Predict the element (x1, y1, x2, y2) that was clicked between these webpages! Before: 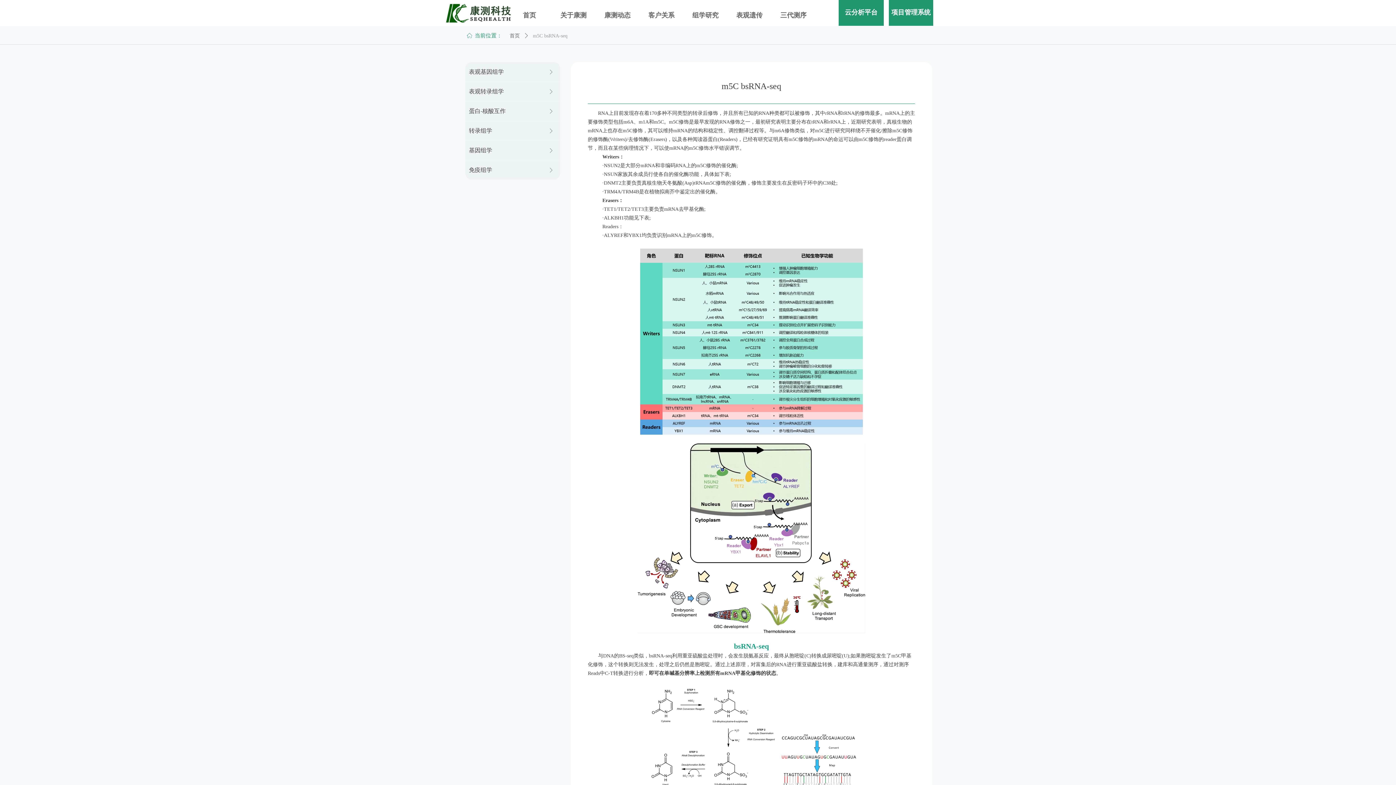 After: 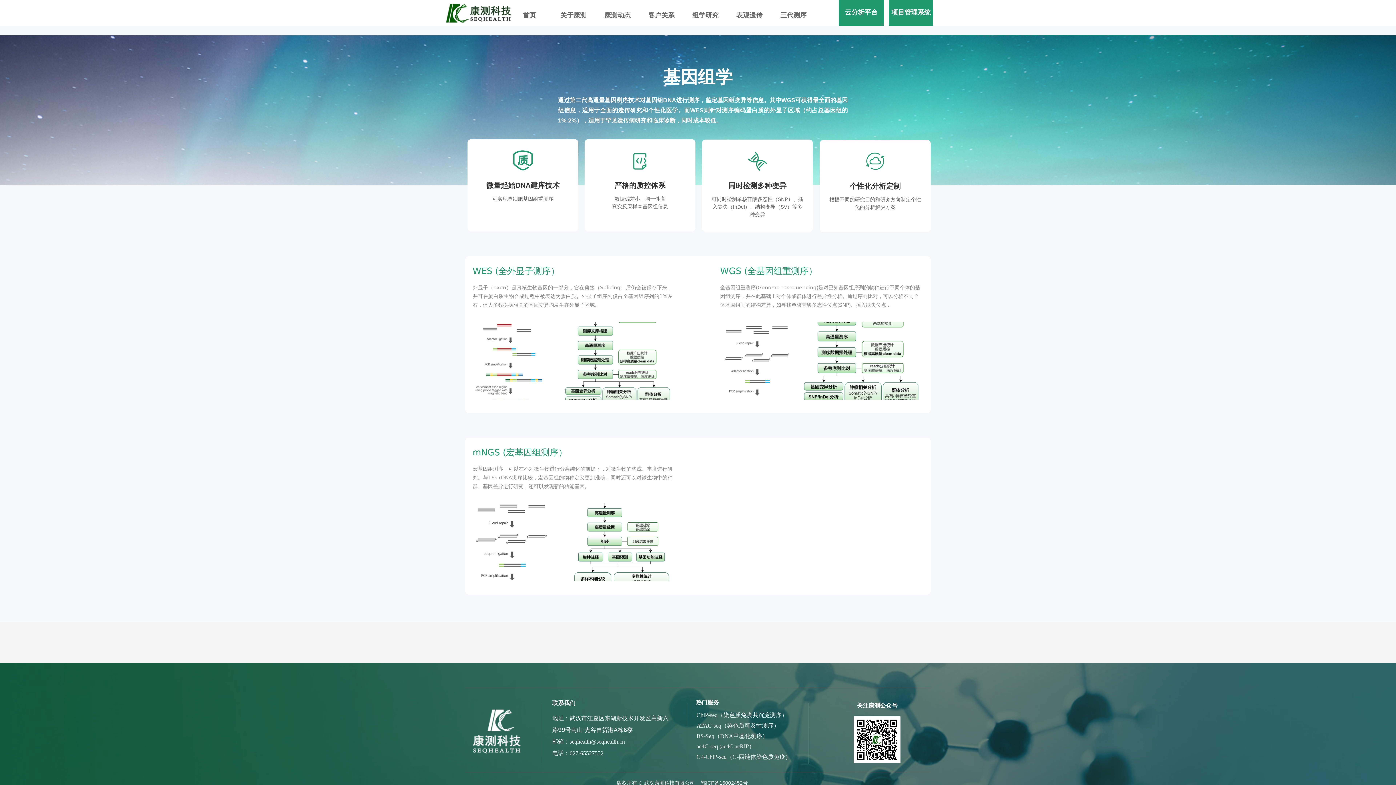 Action: label: 基因组学
ꁕ bbox: (465, 140, 560, 160)